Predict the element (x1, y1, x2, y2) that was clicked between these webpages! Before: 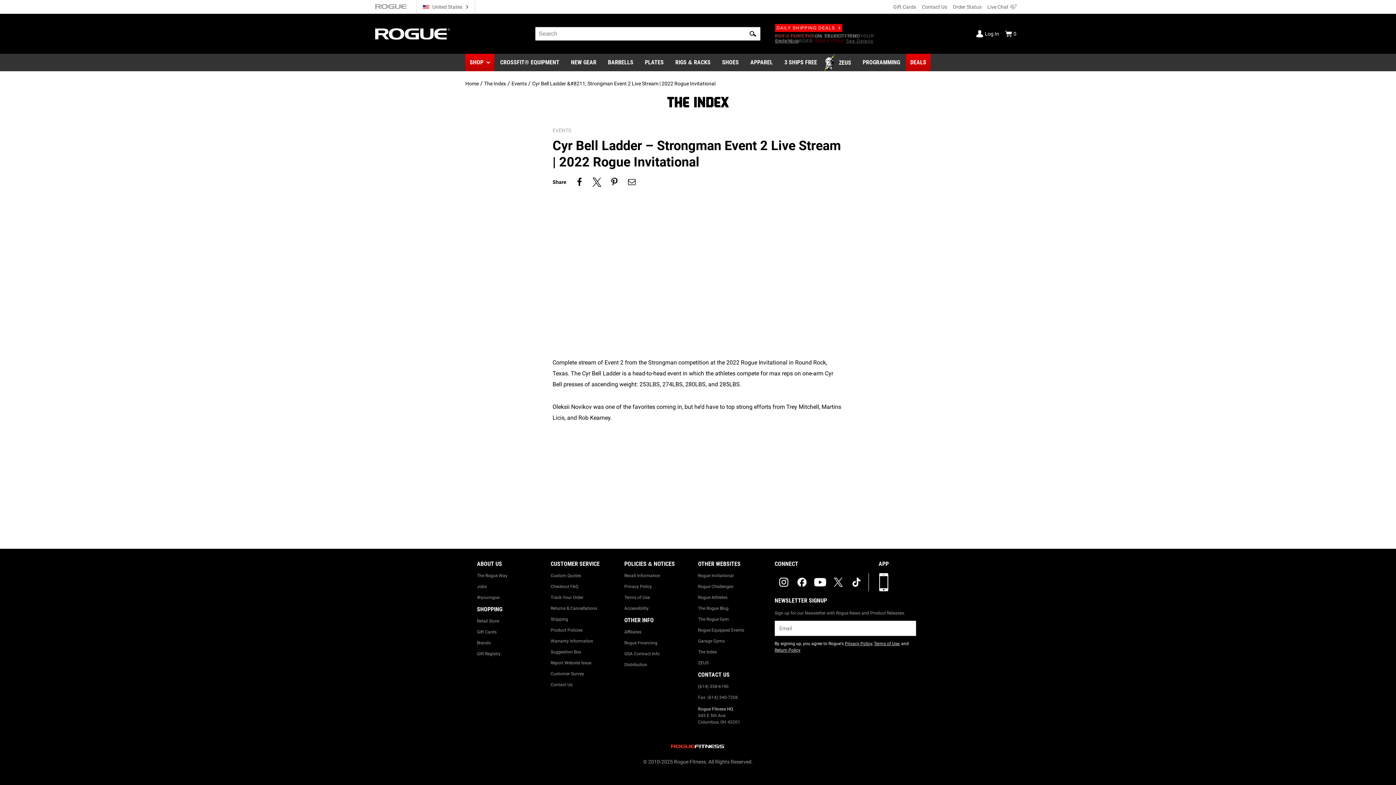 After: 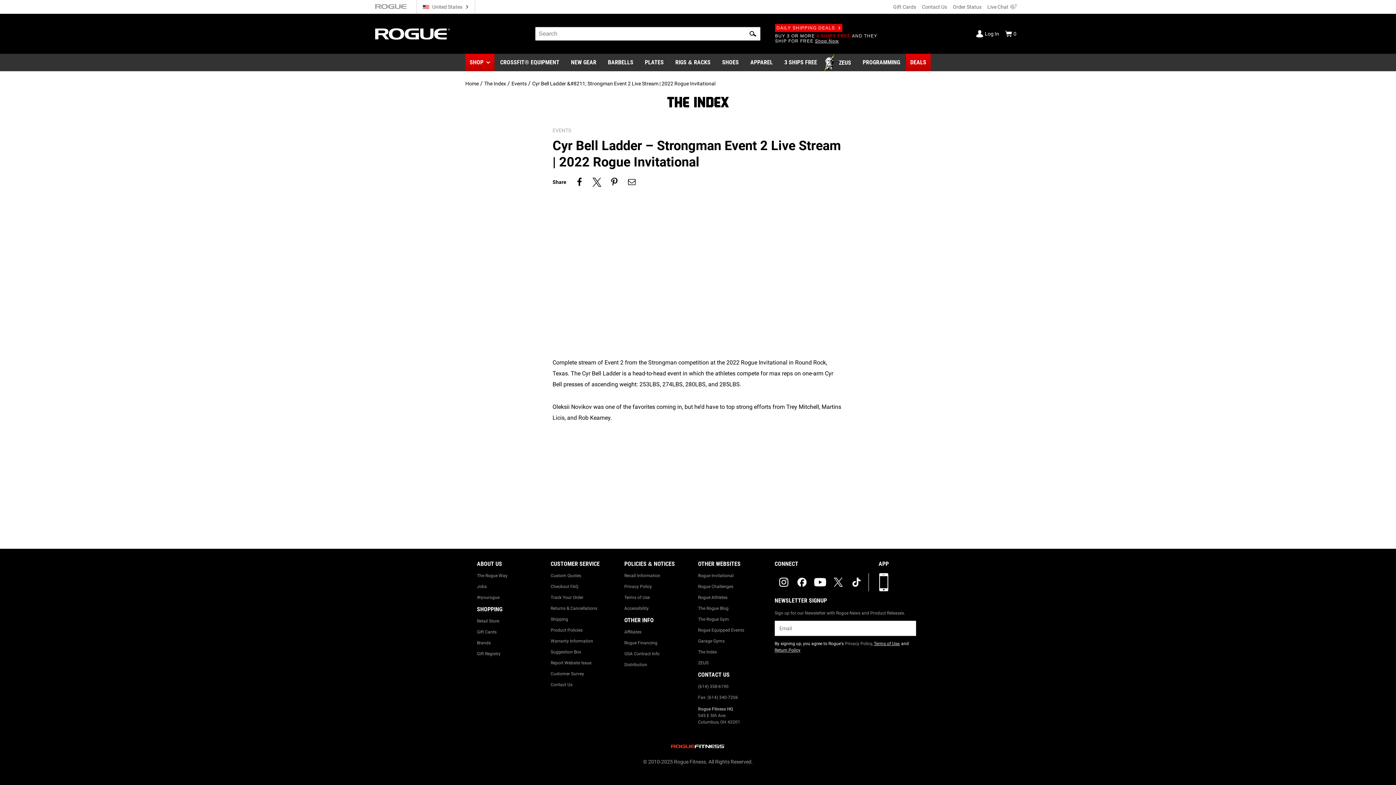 Action: label: Privacy Policy bbox: (845, 641, 872, 646)